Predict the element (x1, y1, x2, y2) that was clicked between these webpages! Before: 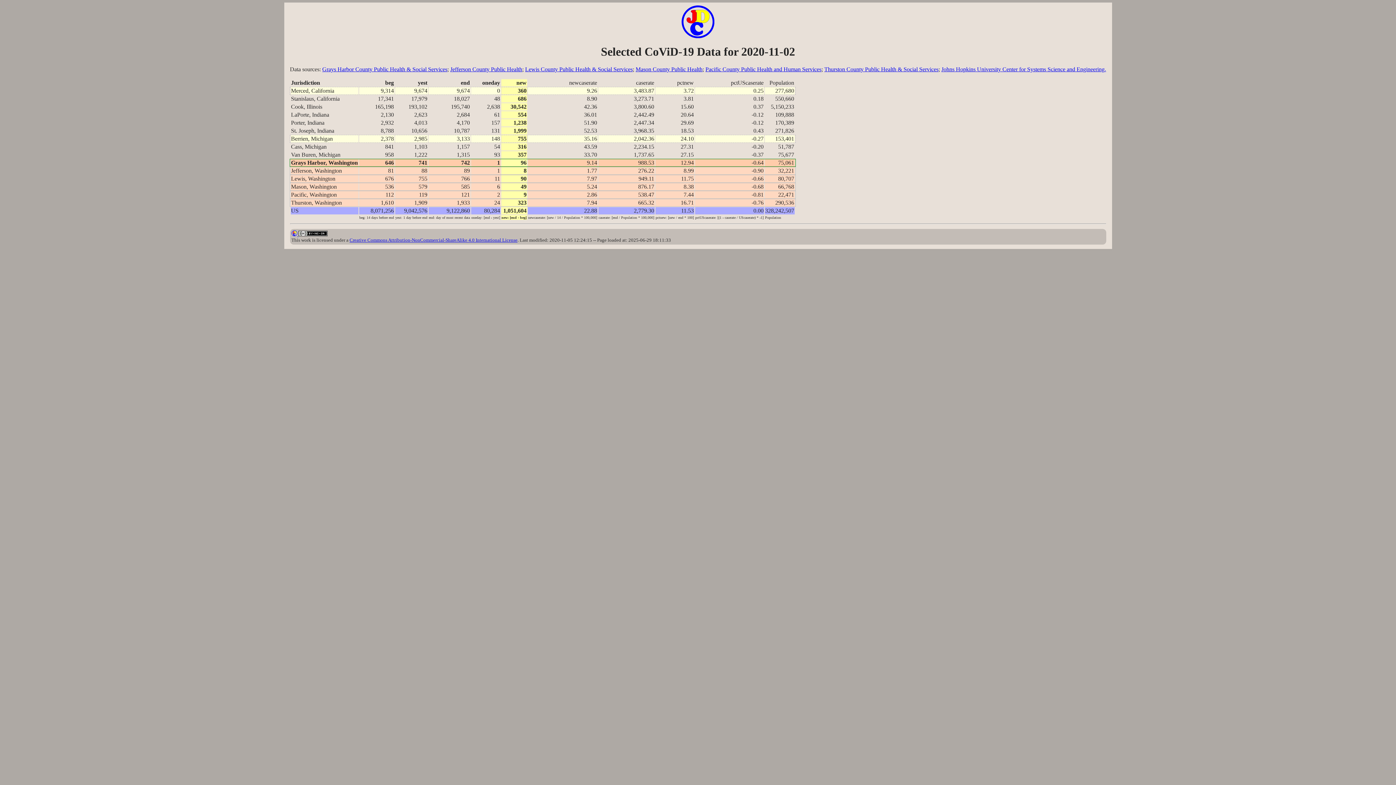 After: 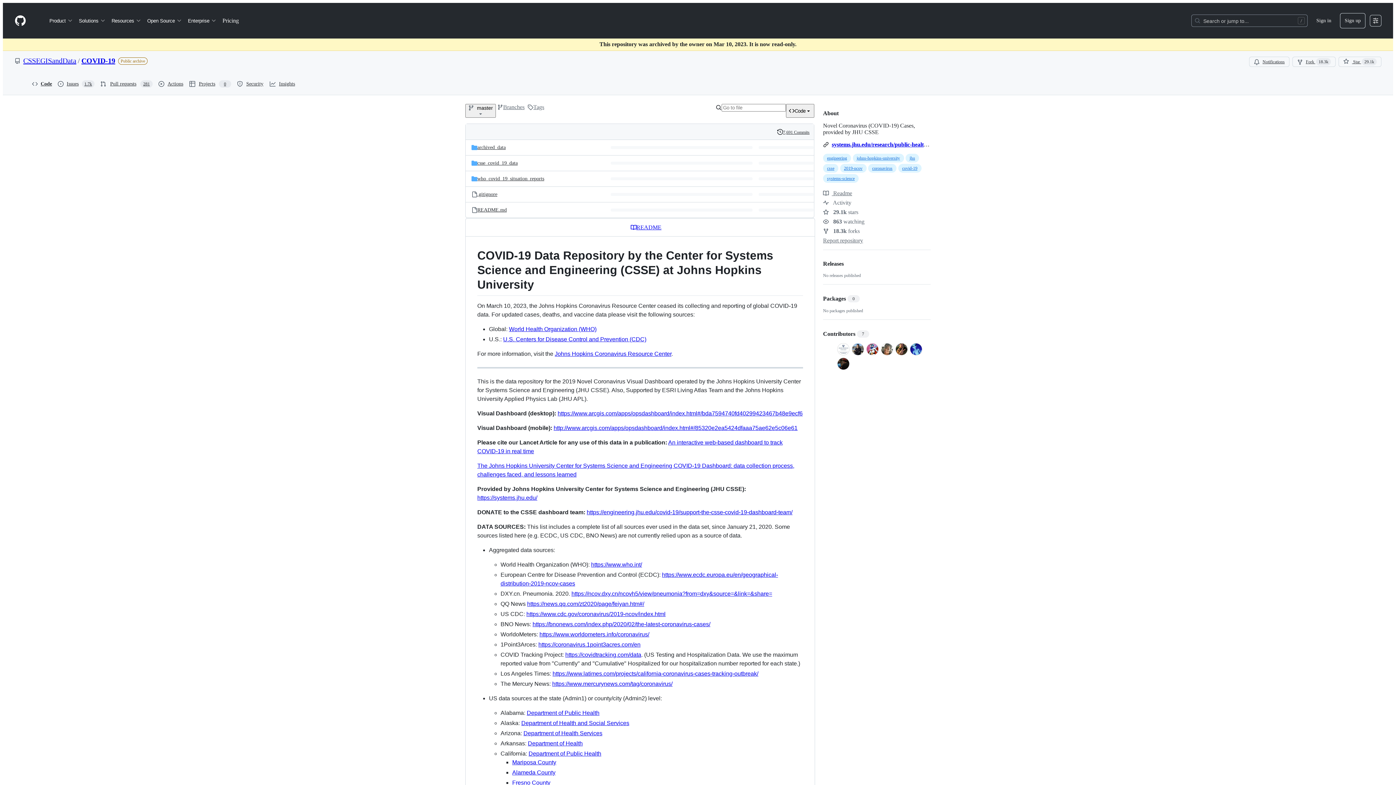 Action: label: Johns Hopkins University Center for Systems Science and Engineering. bbox: (941, 66, 1106, 72)